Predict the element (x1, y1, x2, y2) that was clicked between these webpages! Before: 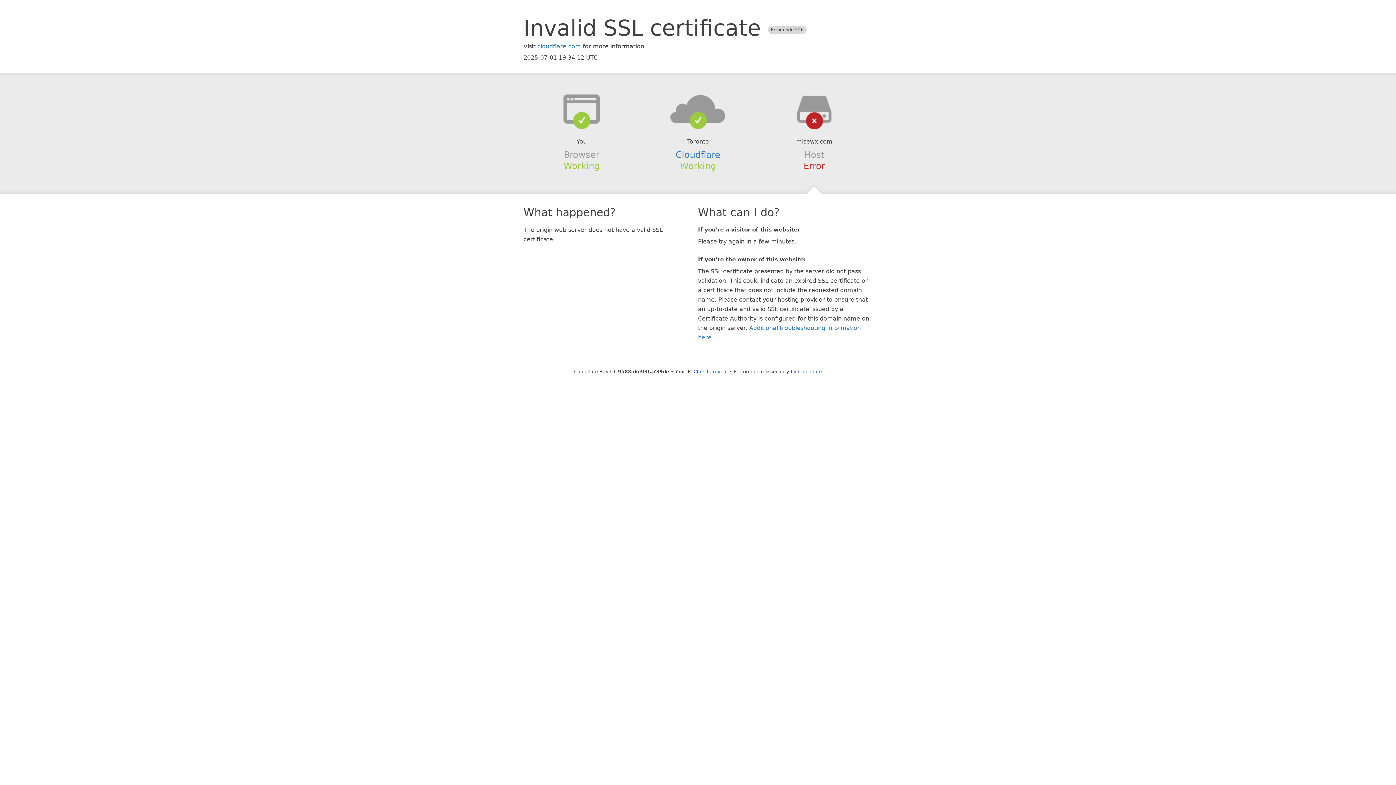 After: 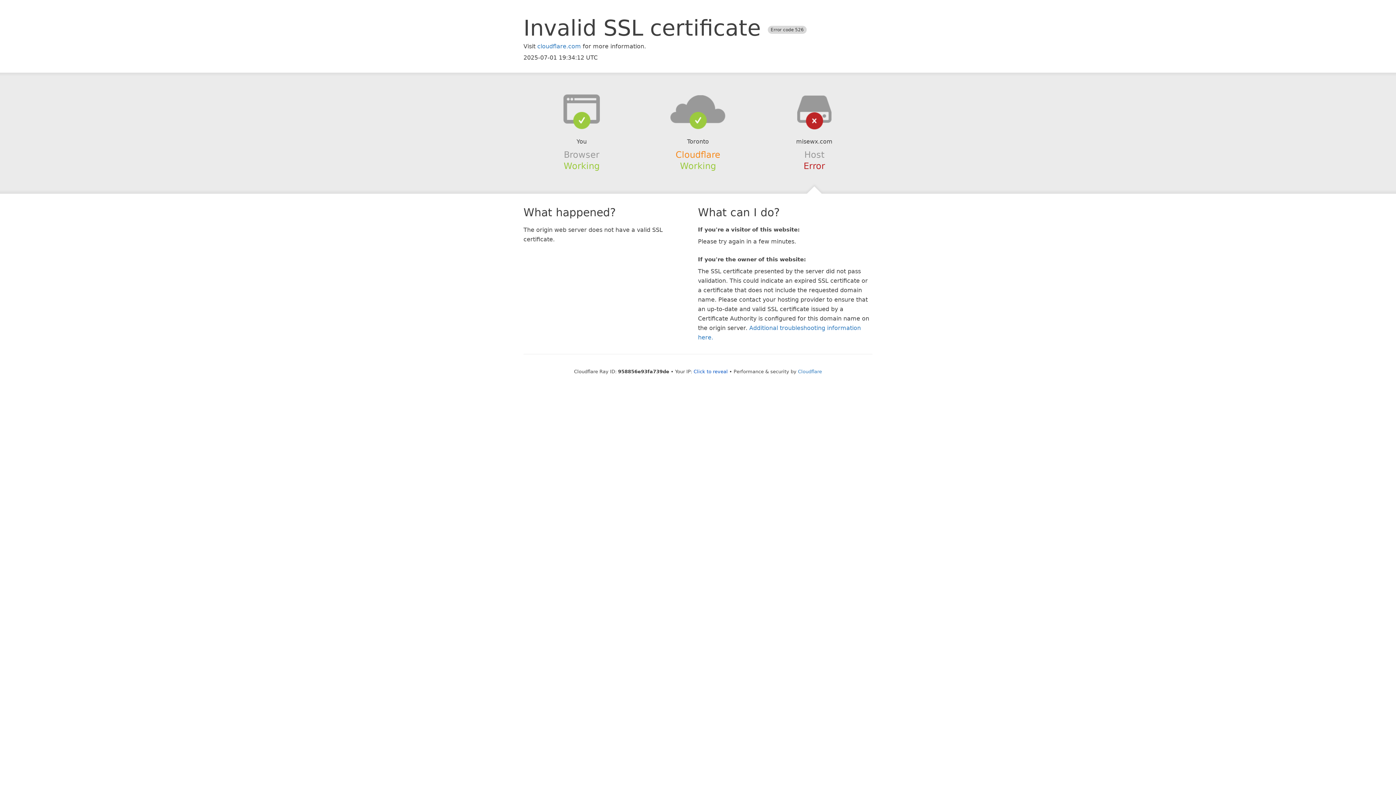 Action: label: Cloudflare bbox: (675, 149, 720, 159)